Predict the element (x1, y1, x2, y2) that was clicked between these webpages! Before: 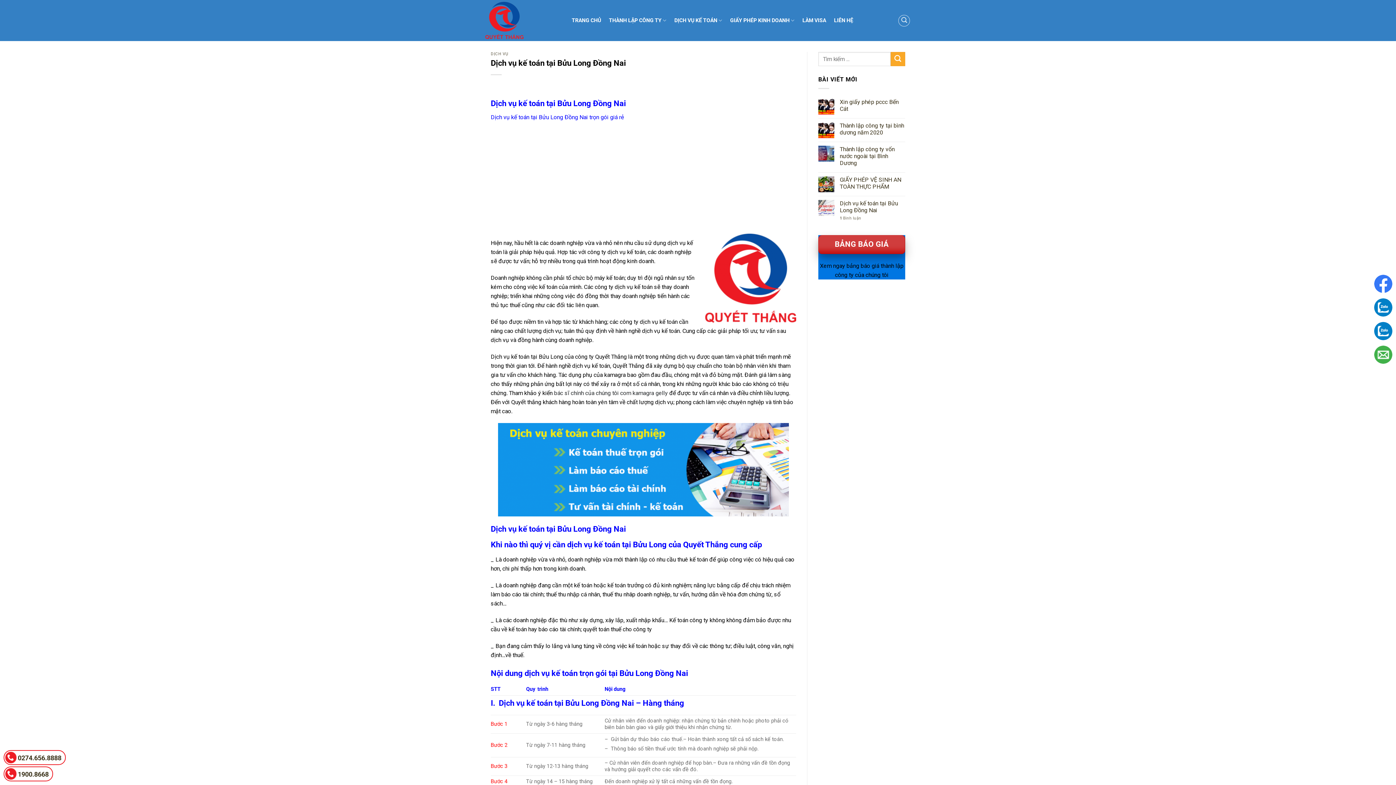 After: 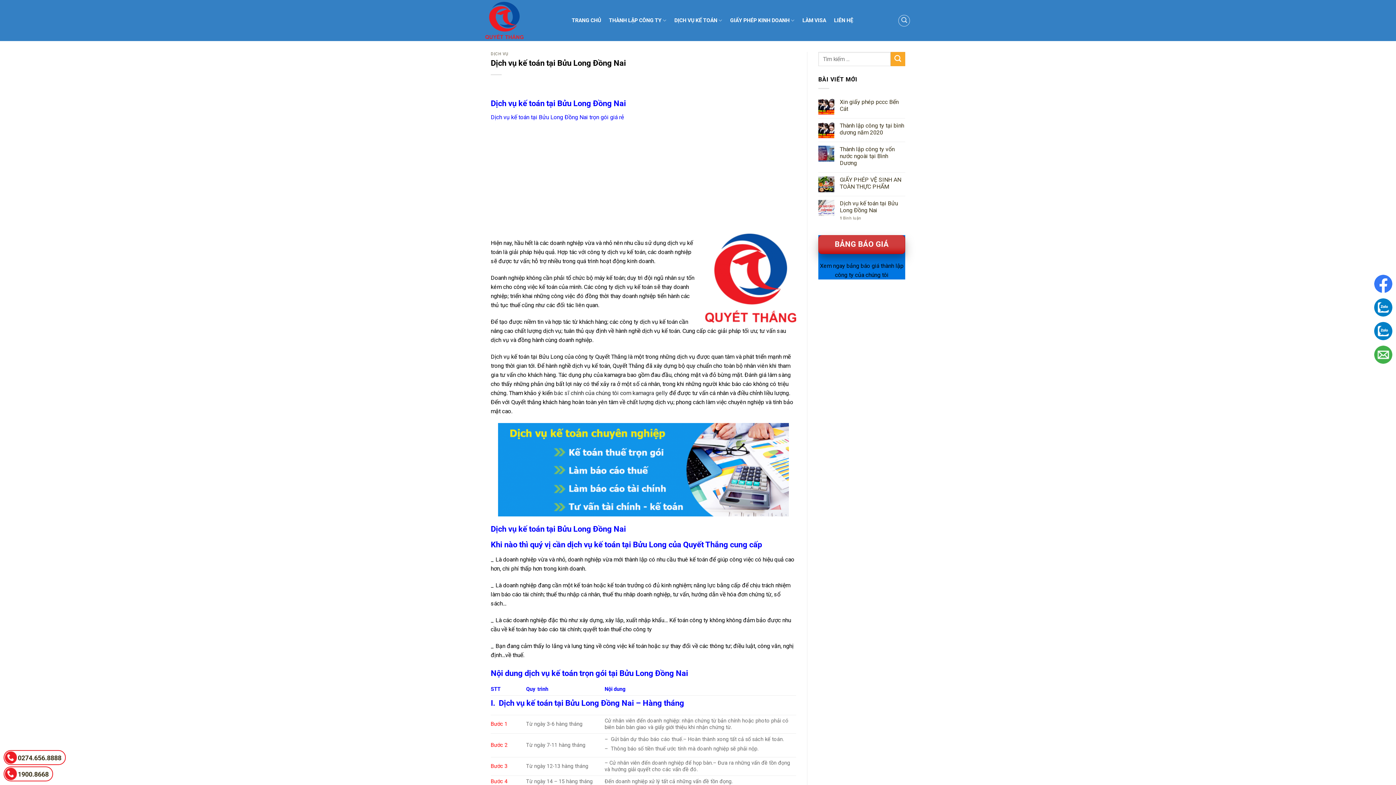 Action: bbox: (840, 199, 905, 213) label: Dịch vụ kế toán tại Bửu Long Đồng Nai